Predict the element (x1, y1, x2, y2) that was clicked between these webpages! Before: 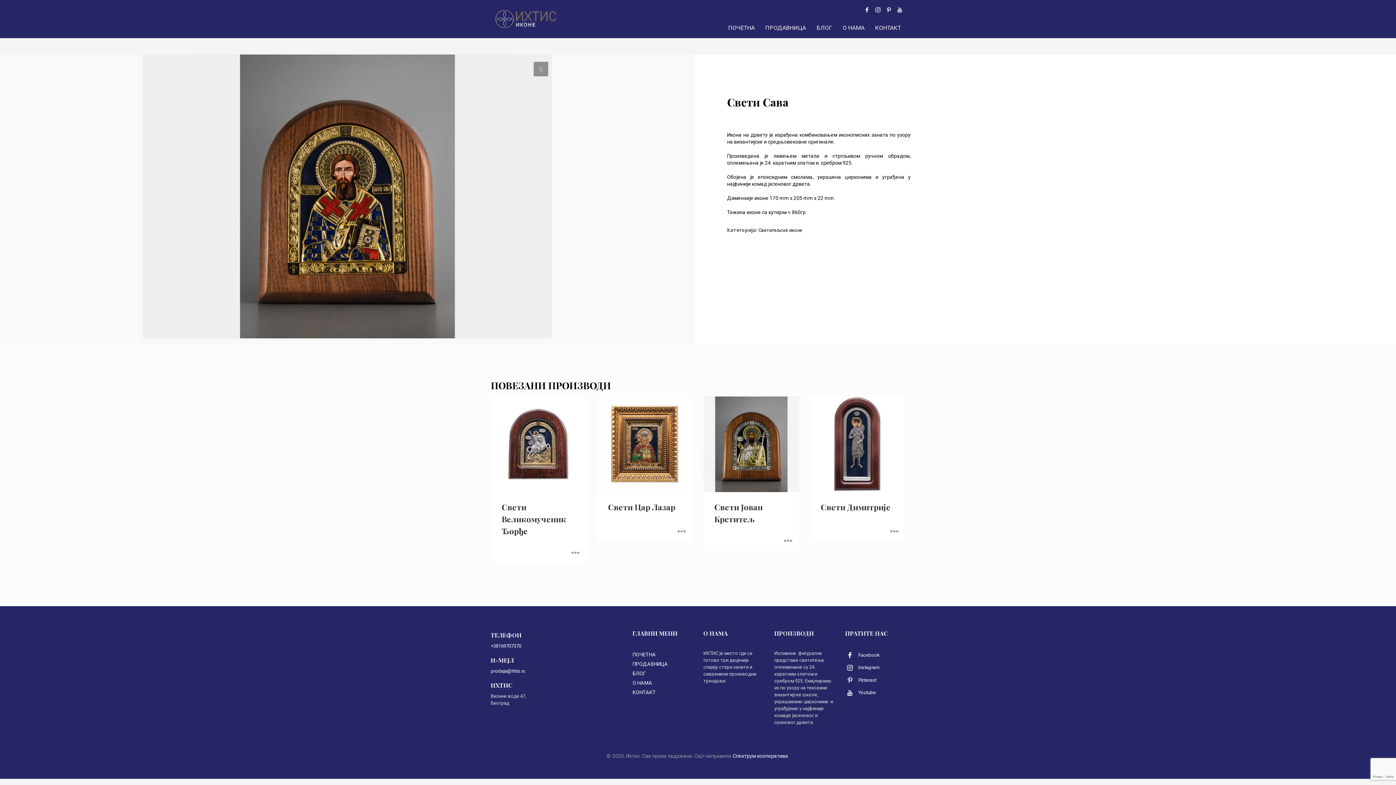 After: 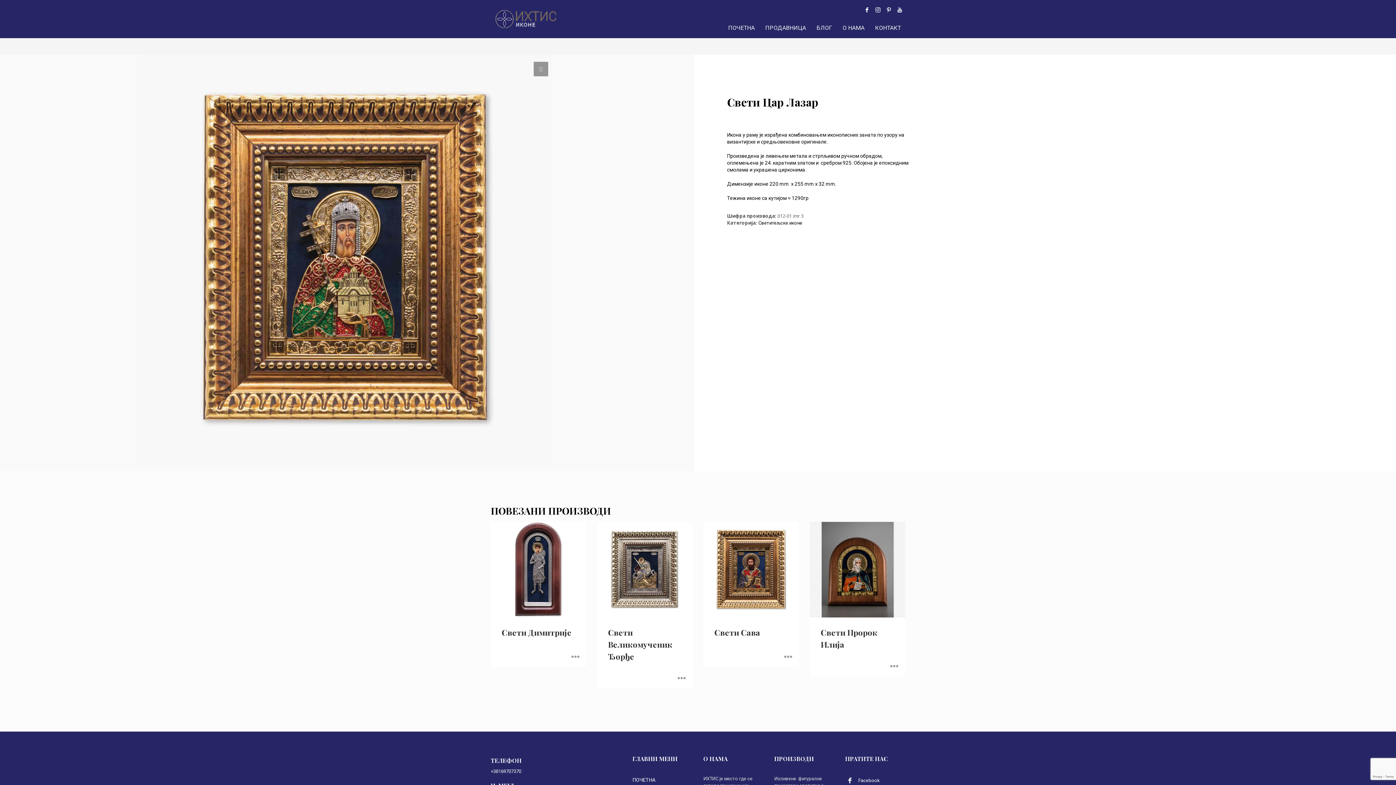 Action: bbox: (674, 523, 689, 541)